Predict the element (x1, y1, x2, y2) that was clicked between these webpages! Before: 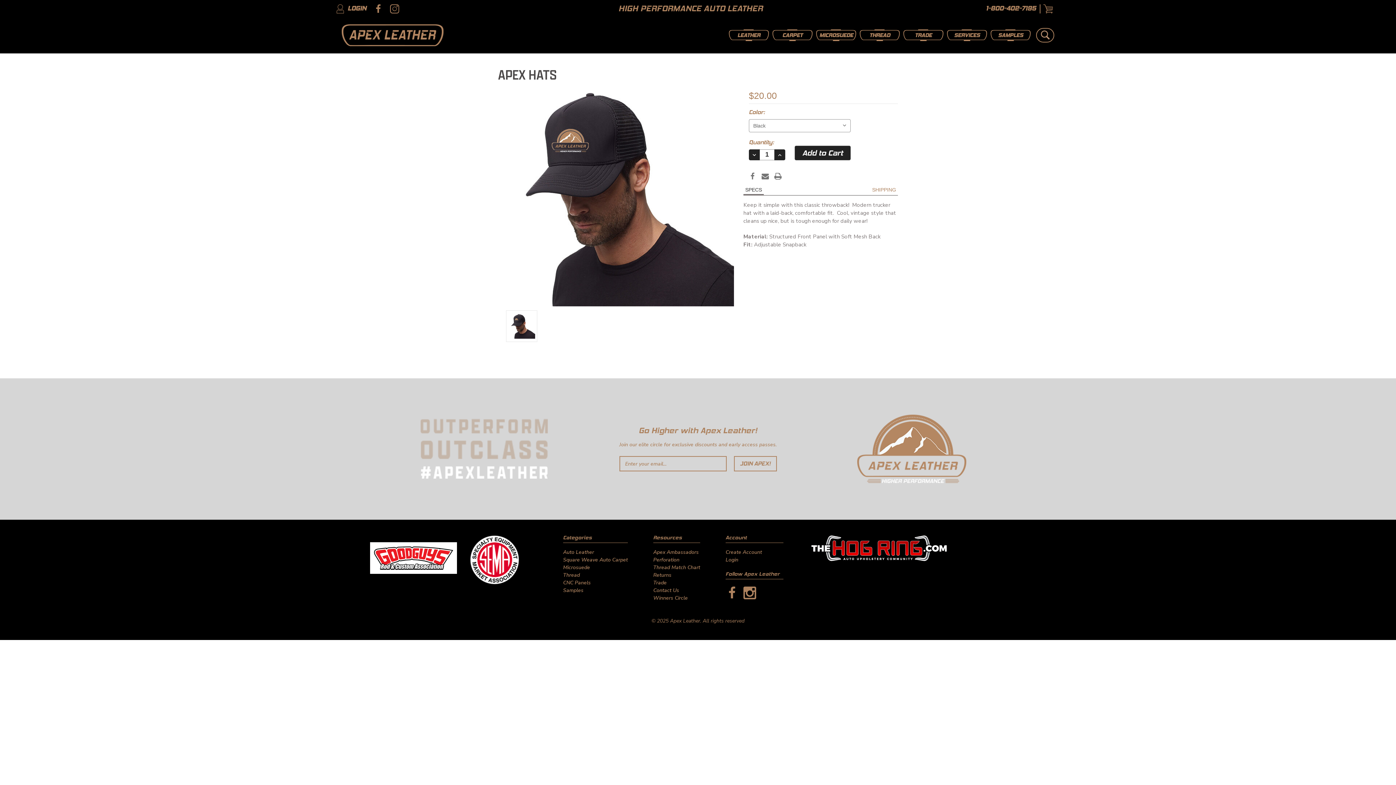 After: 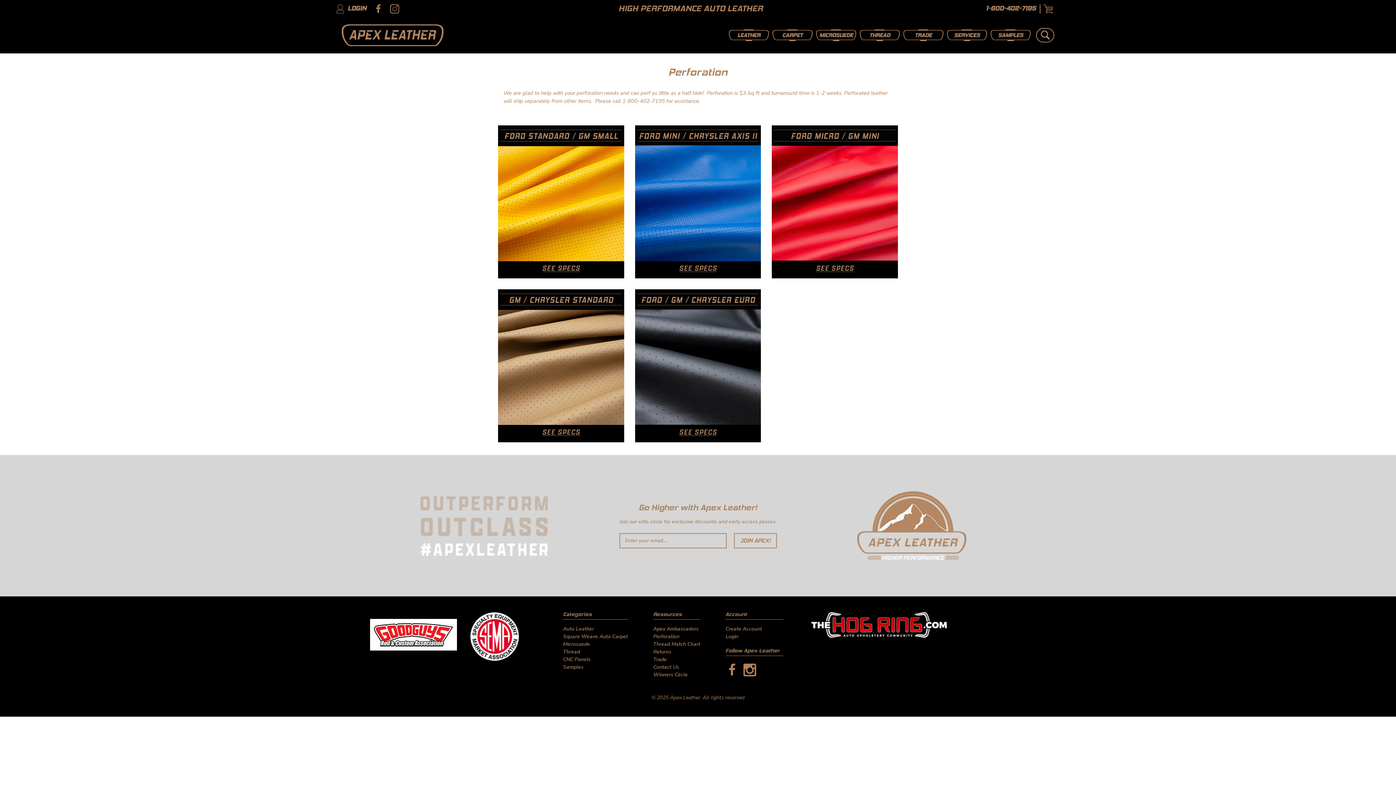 Action: label: Perforation bbox: (653, 556, 679, 563)